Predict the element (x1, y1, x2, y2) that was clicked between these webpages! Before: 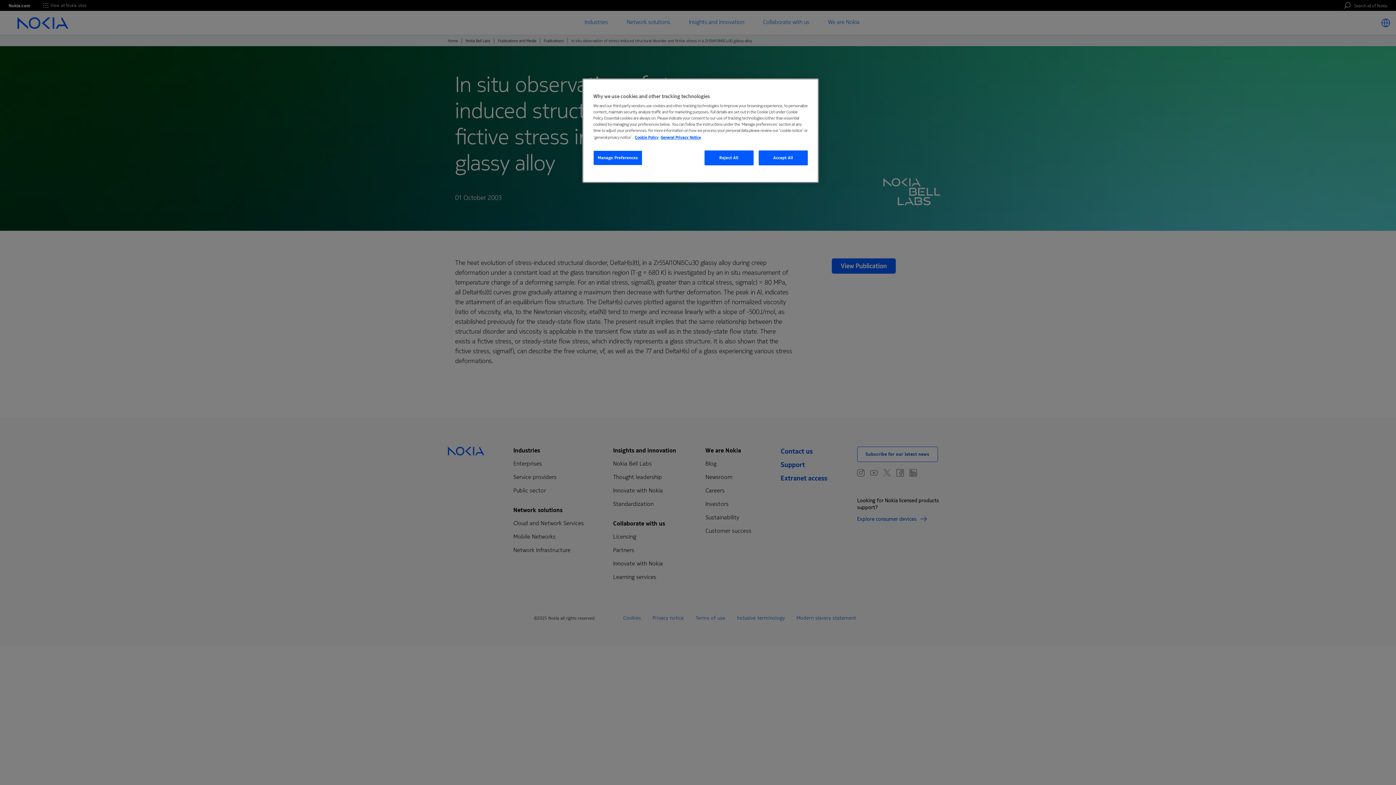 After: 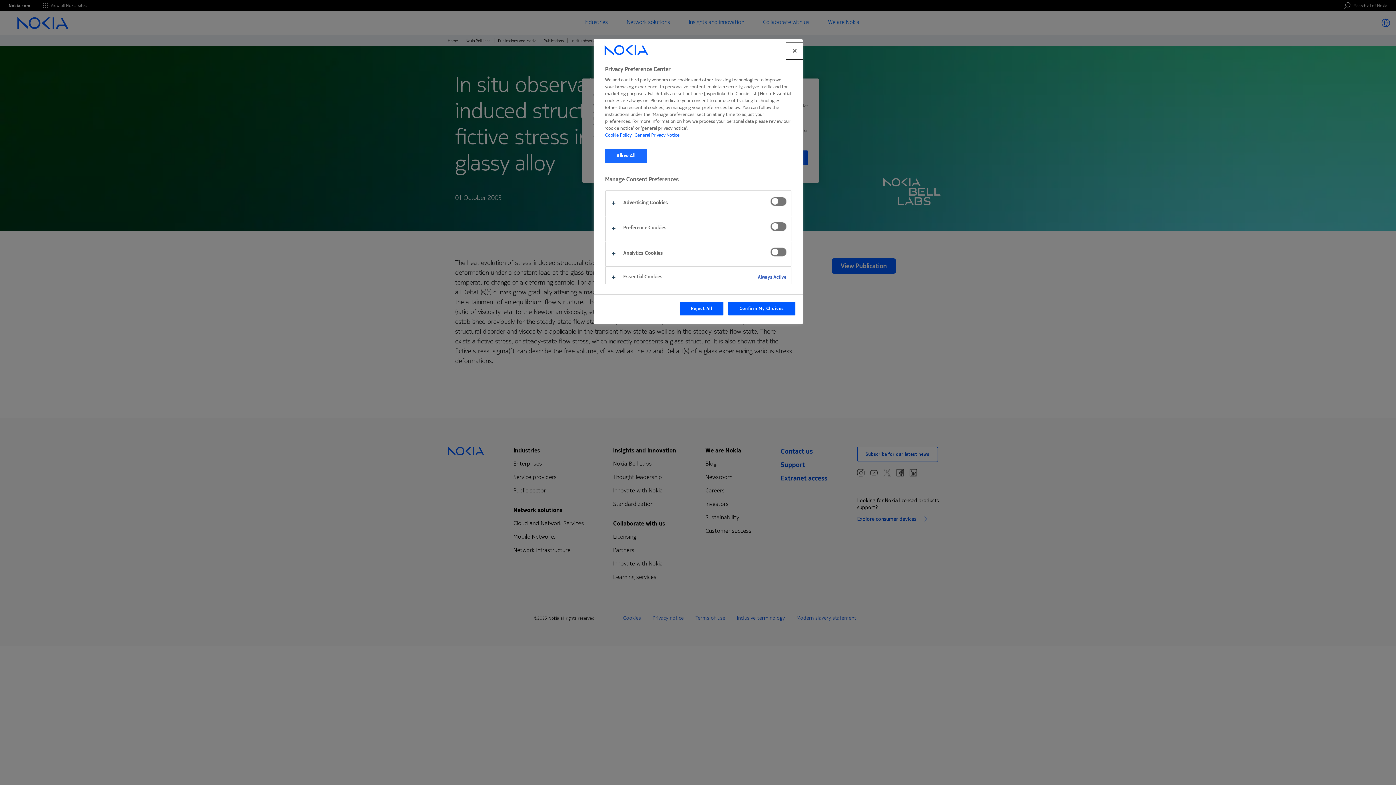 Action: label: Manage Preferences bbox: (593, 150, 642, 165)